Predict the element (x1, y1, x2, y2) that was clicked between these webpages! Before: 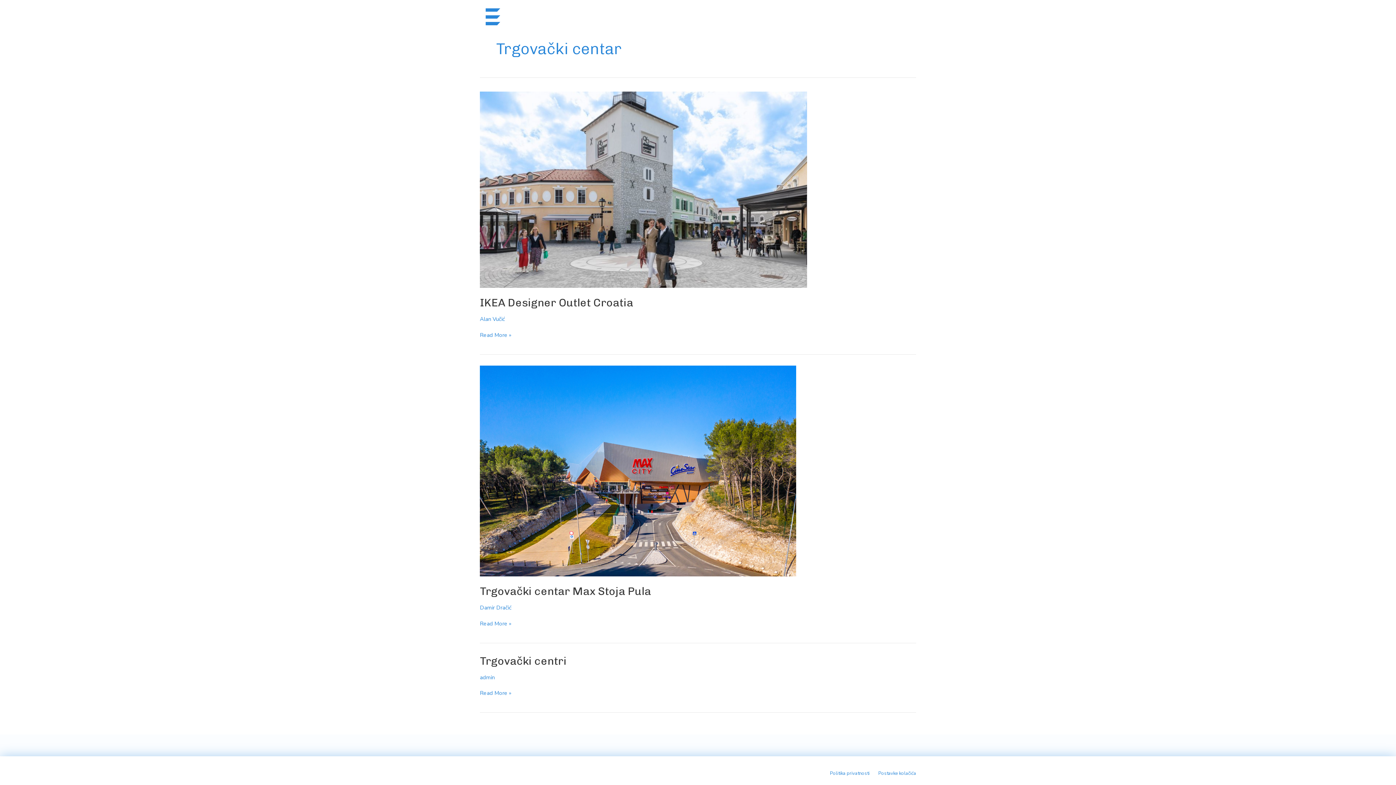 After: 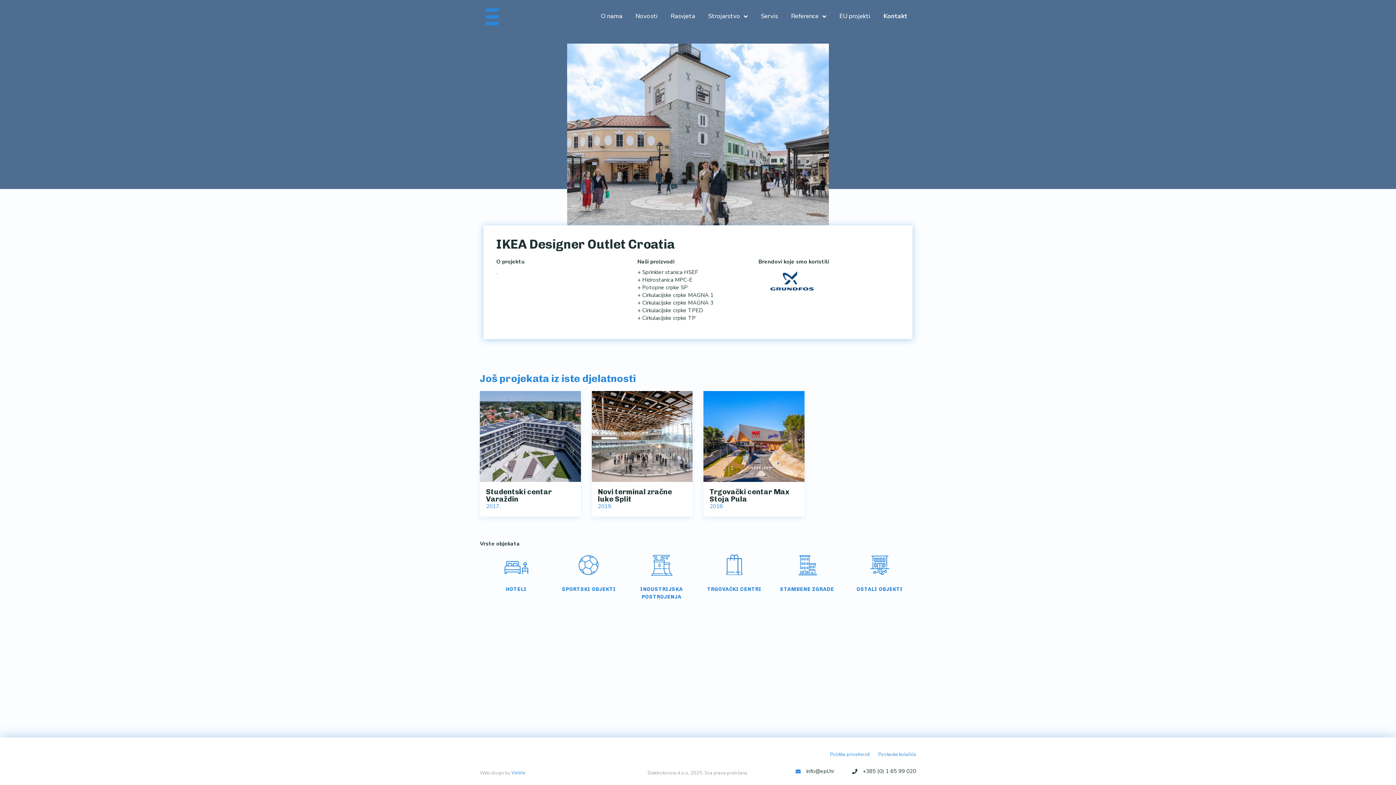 Action: bbox: (480, 185, 807, 192)